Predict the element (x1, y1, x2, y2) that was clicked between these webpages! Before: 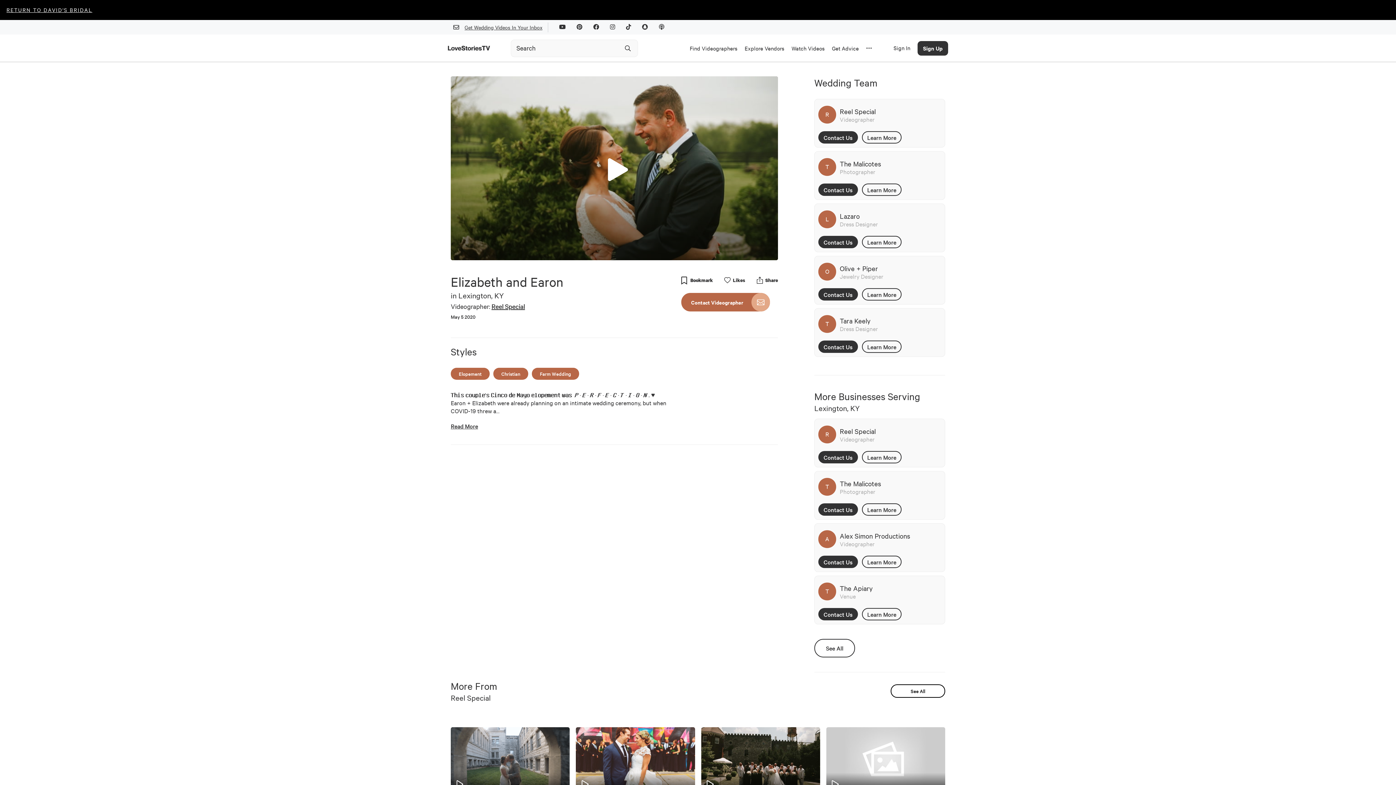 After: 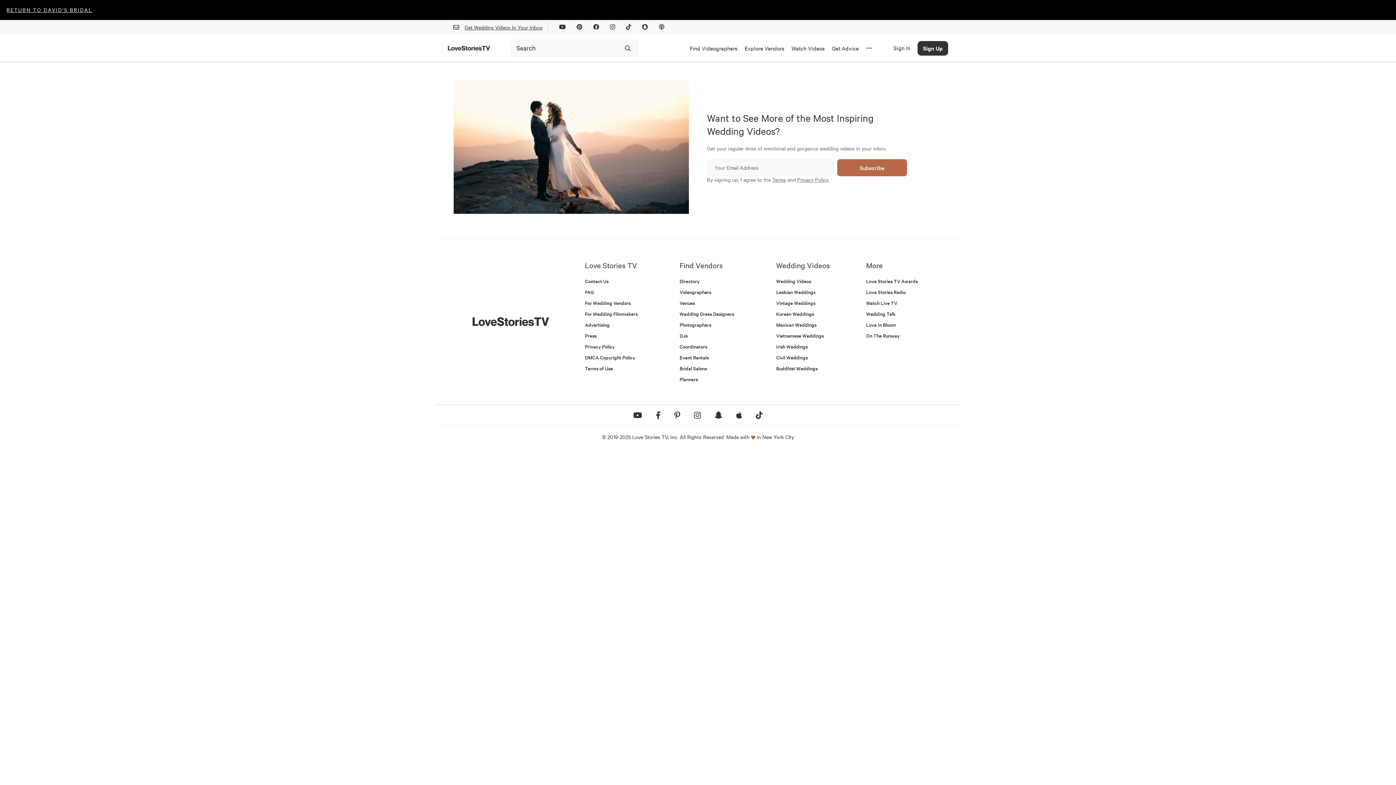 Action: bbox: (448, 18, 553, 35) label: Get Wedding Videos In Your Inbox